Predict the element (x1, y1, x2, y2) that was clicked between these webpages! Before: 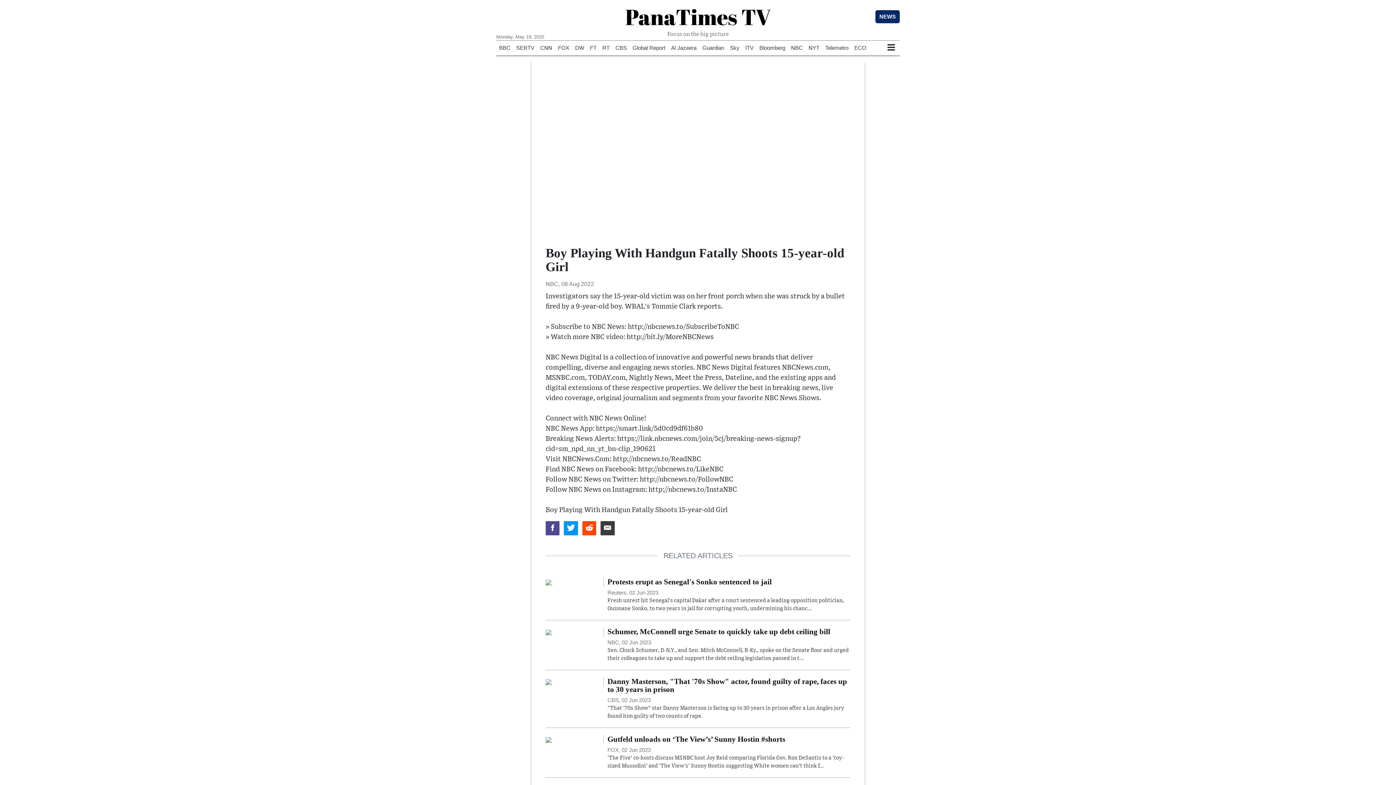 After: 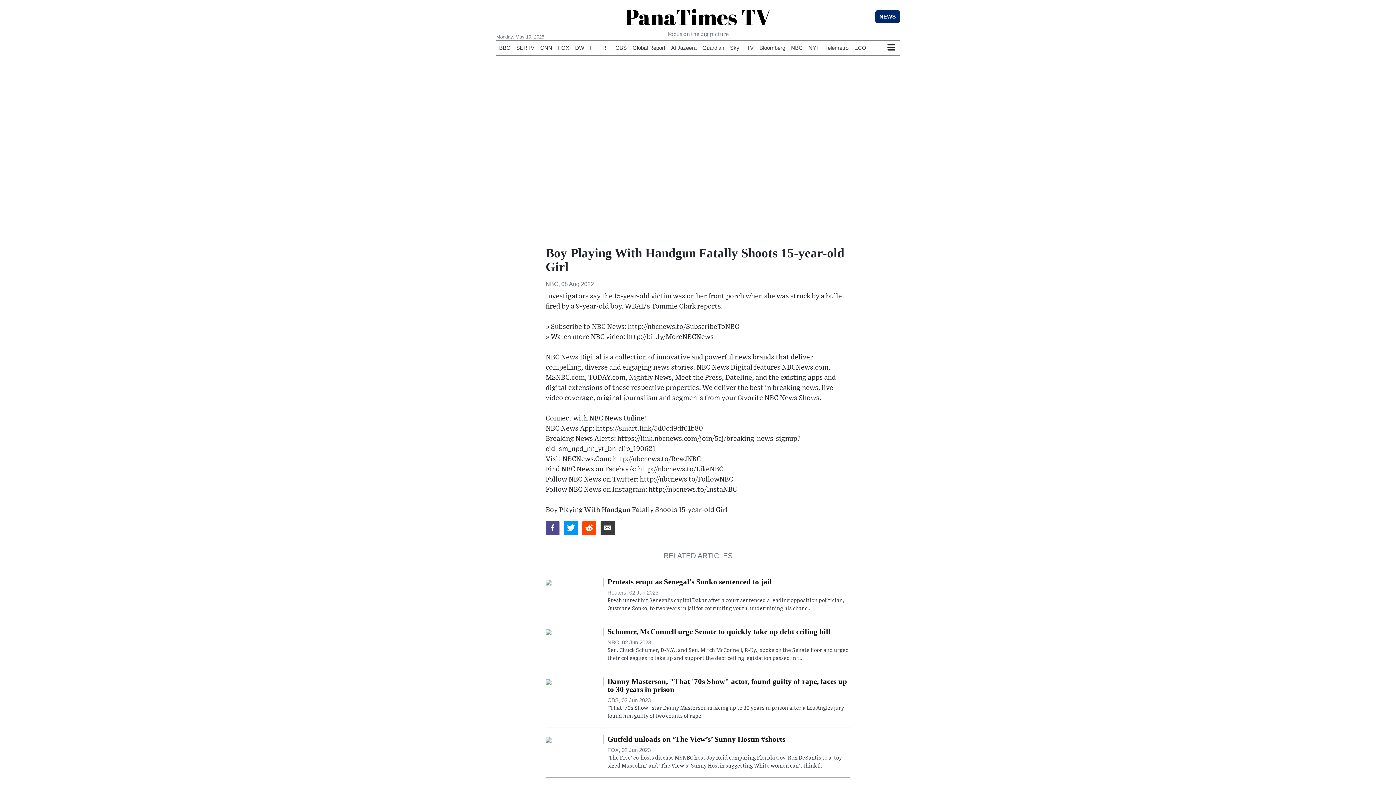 Action: bbox: (600, 521, 614, 535)